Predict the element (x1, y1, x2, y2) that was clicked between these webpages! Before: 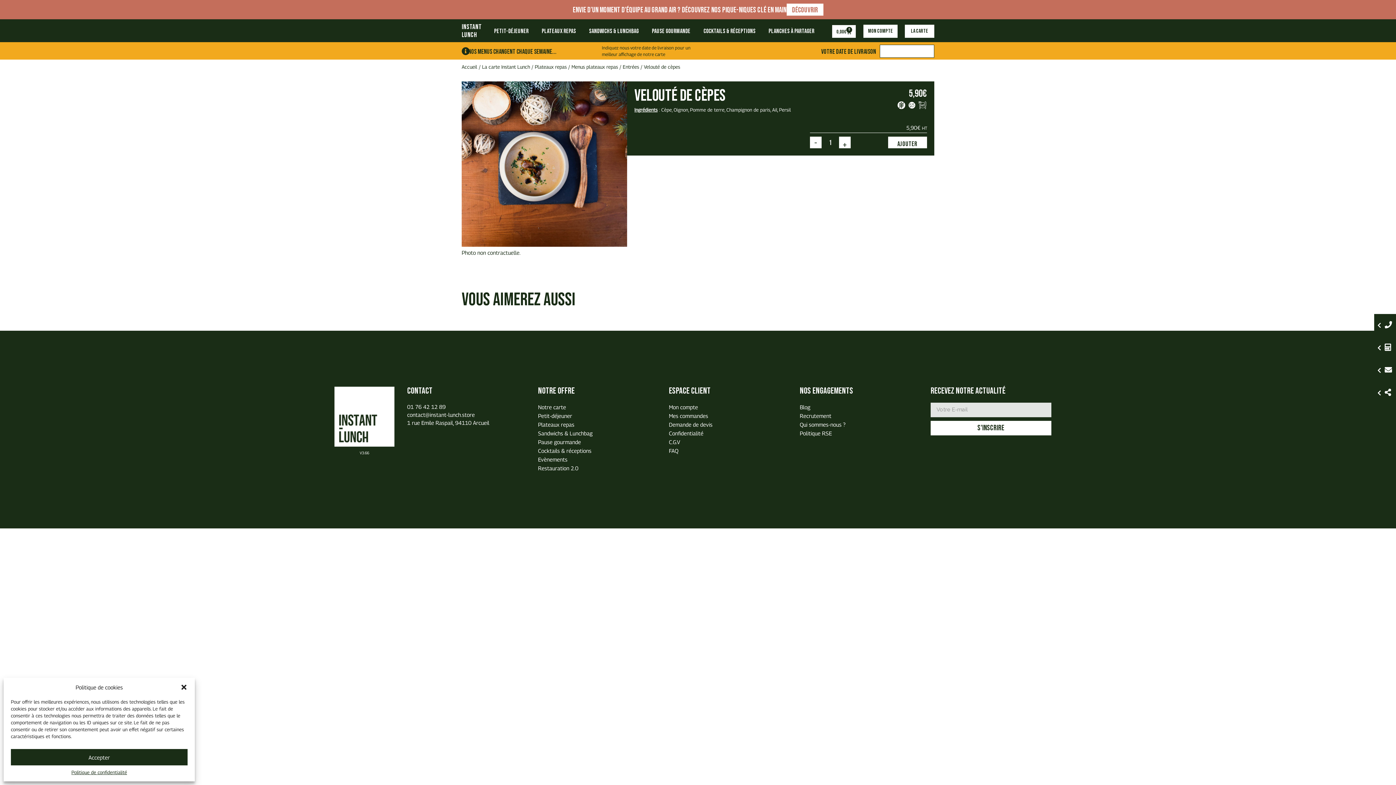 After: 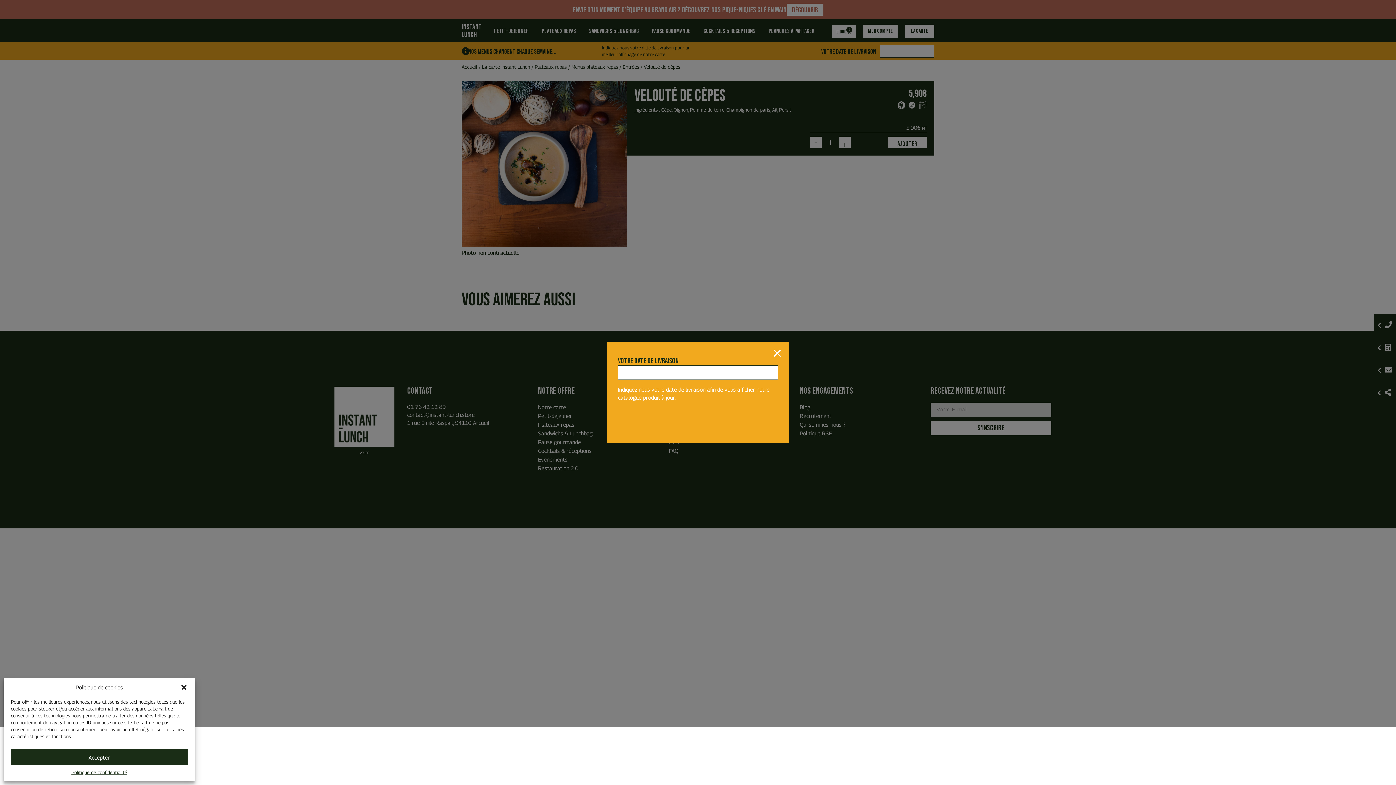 Action: bbox: (888, 136, 927, 148) label: Ajouter